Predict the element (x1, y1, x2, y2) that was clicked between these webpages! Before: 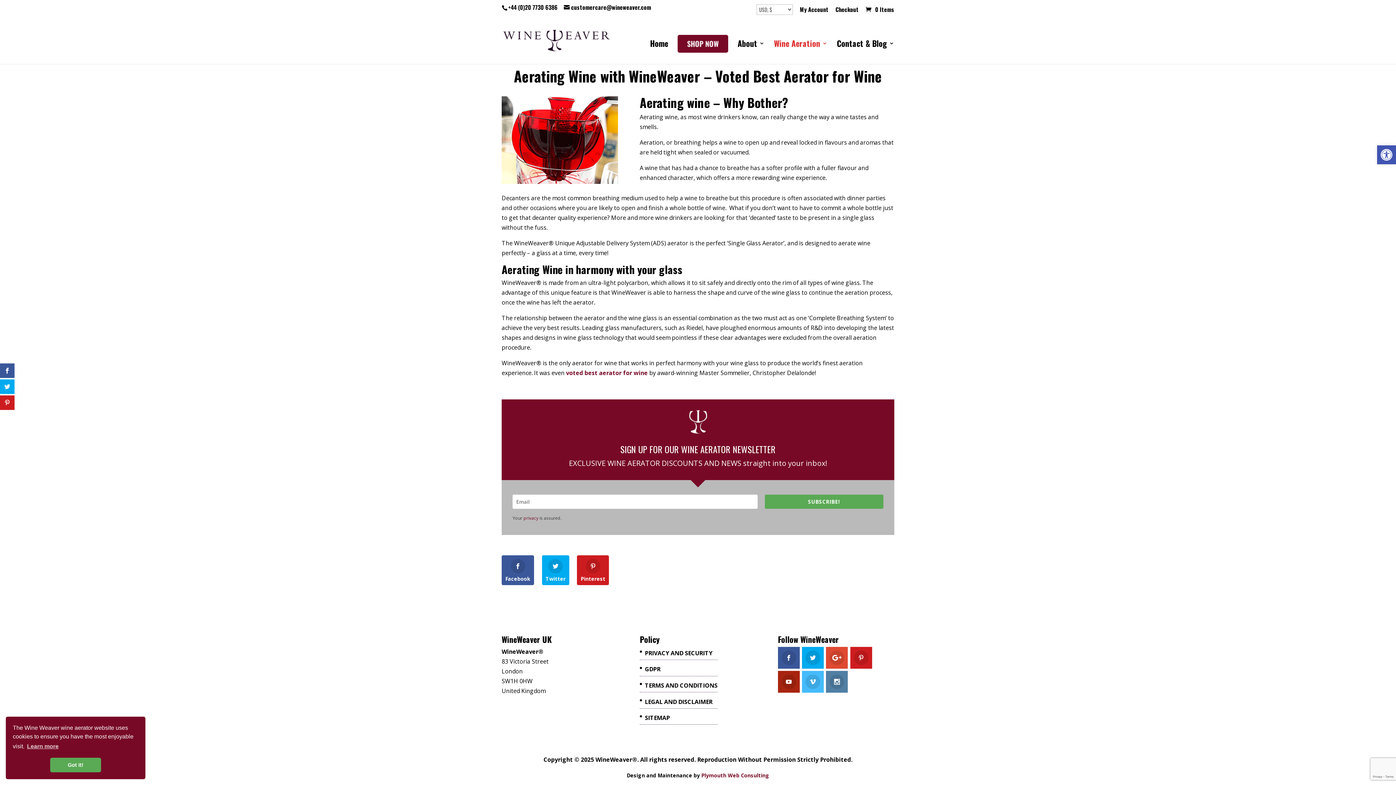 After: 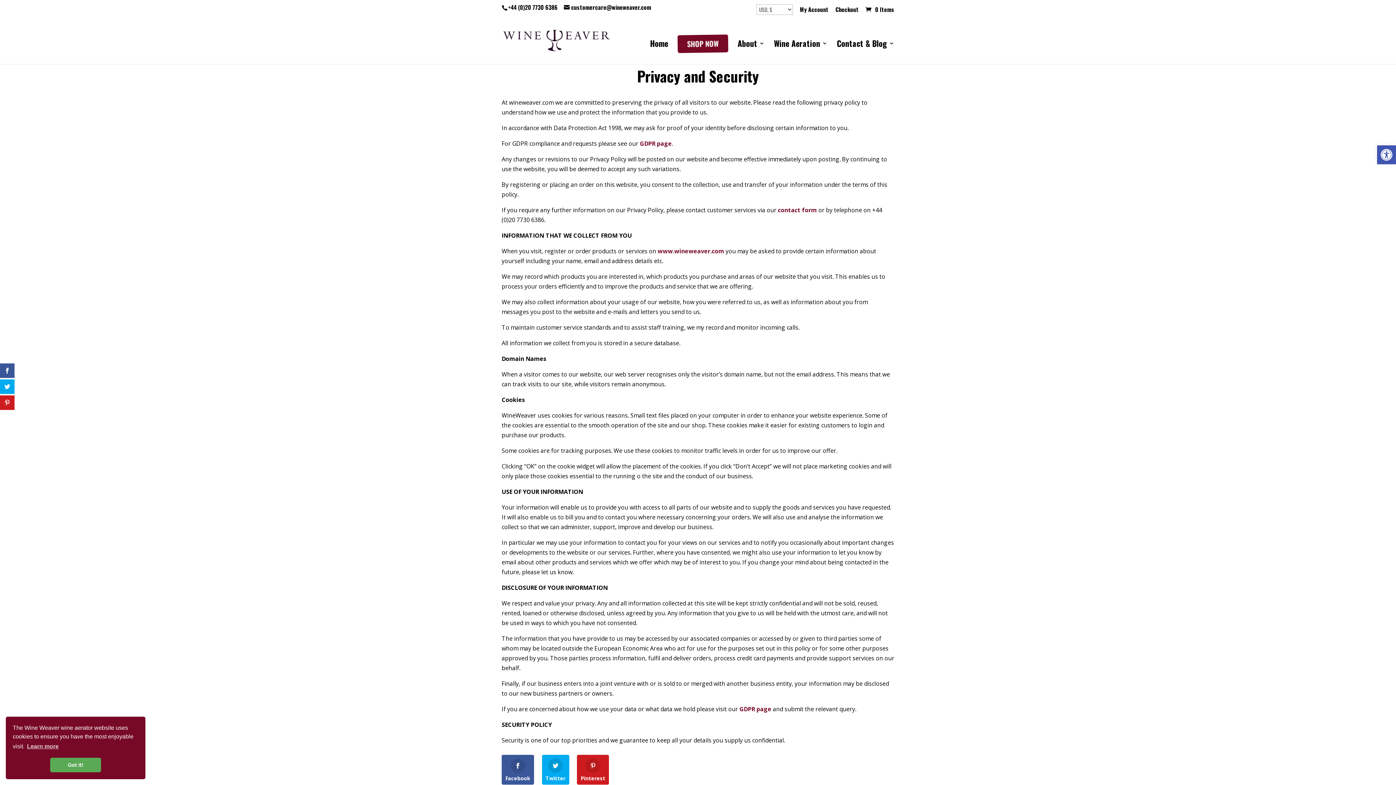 Action: label: privacy bbox: (523, 515, 538, 521)